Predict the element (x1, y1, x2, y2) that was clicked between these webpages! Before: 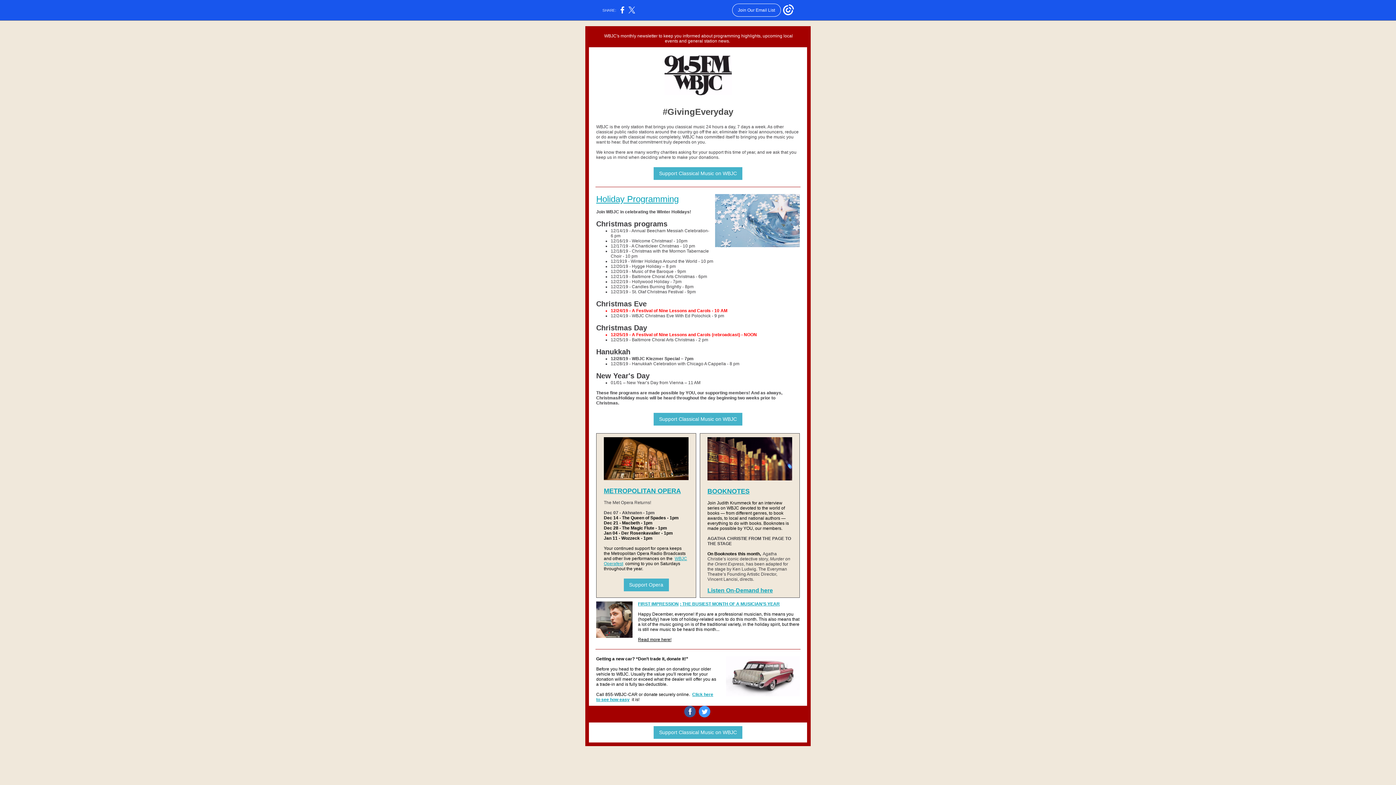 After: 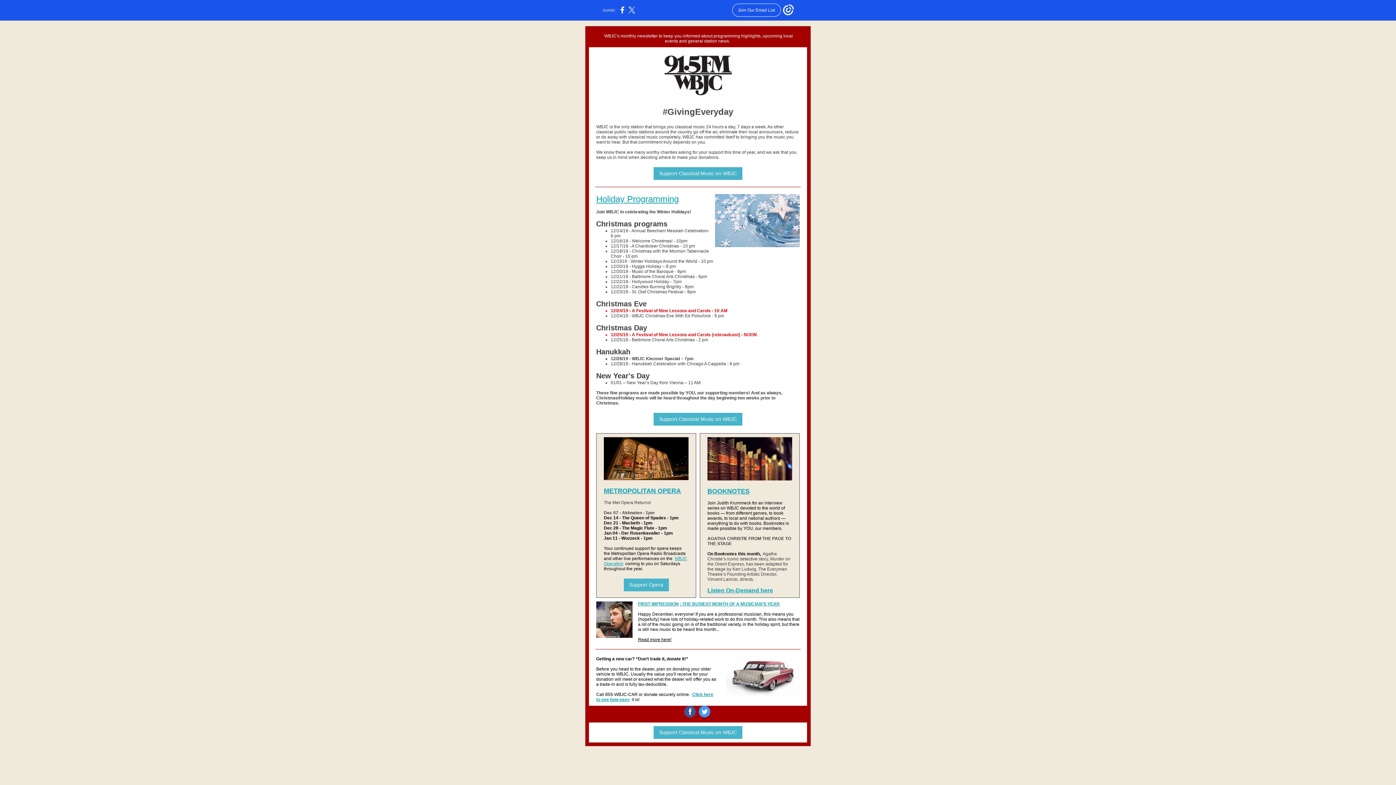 Action: bbox: (680, 601, 780, 606) label: : THE BUSIEST MONTH OF A MUSICIAN’S YEAR